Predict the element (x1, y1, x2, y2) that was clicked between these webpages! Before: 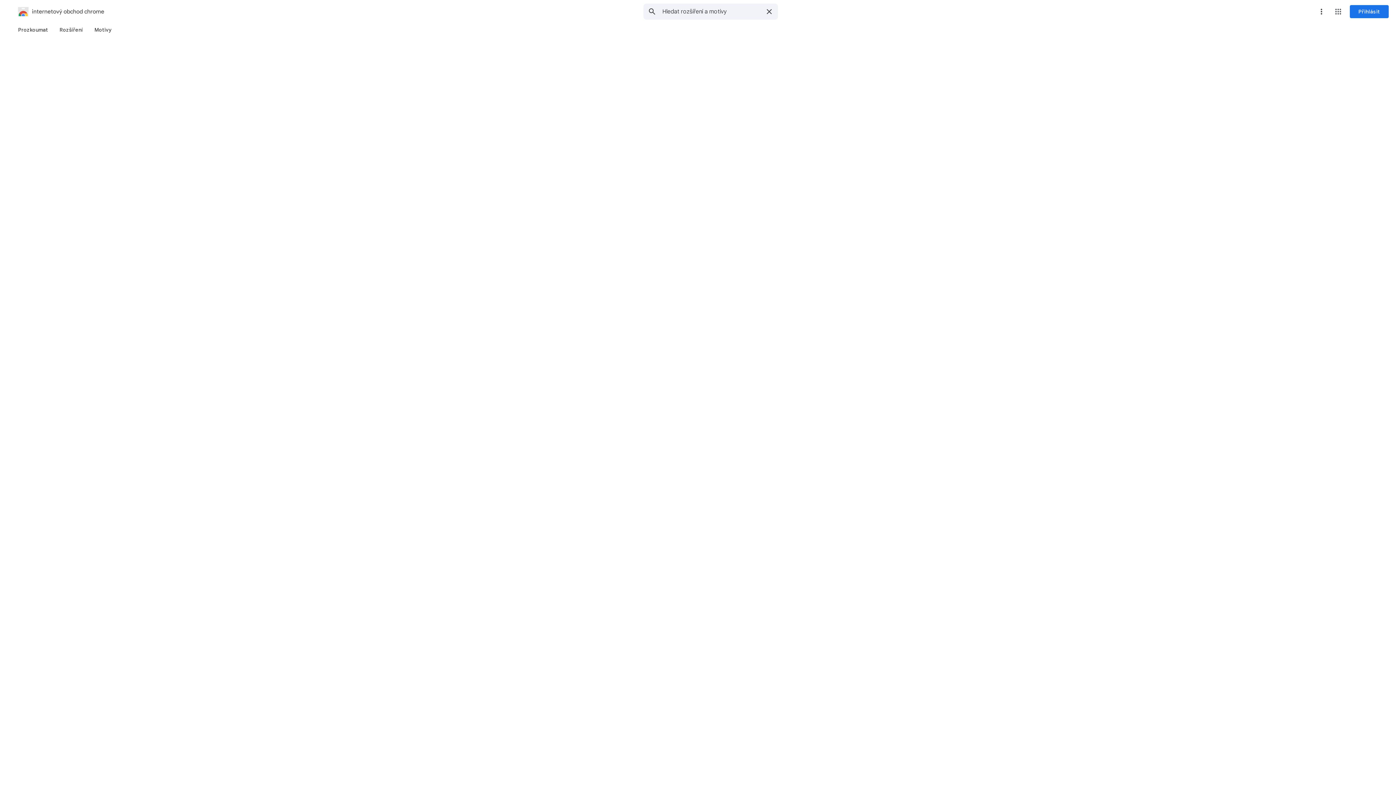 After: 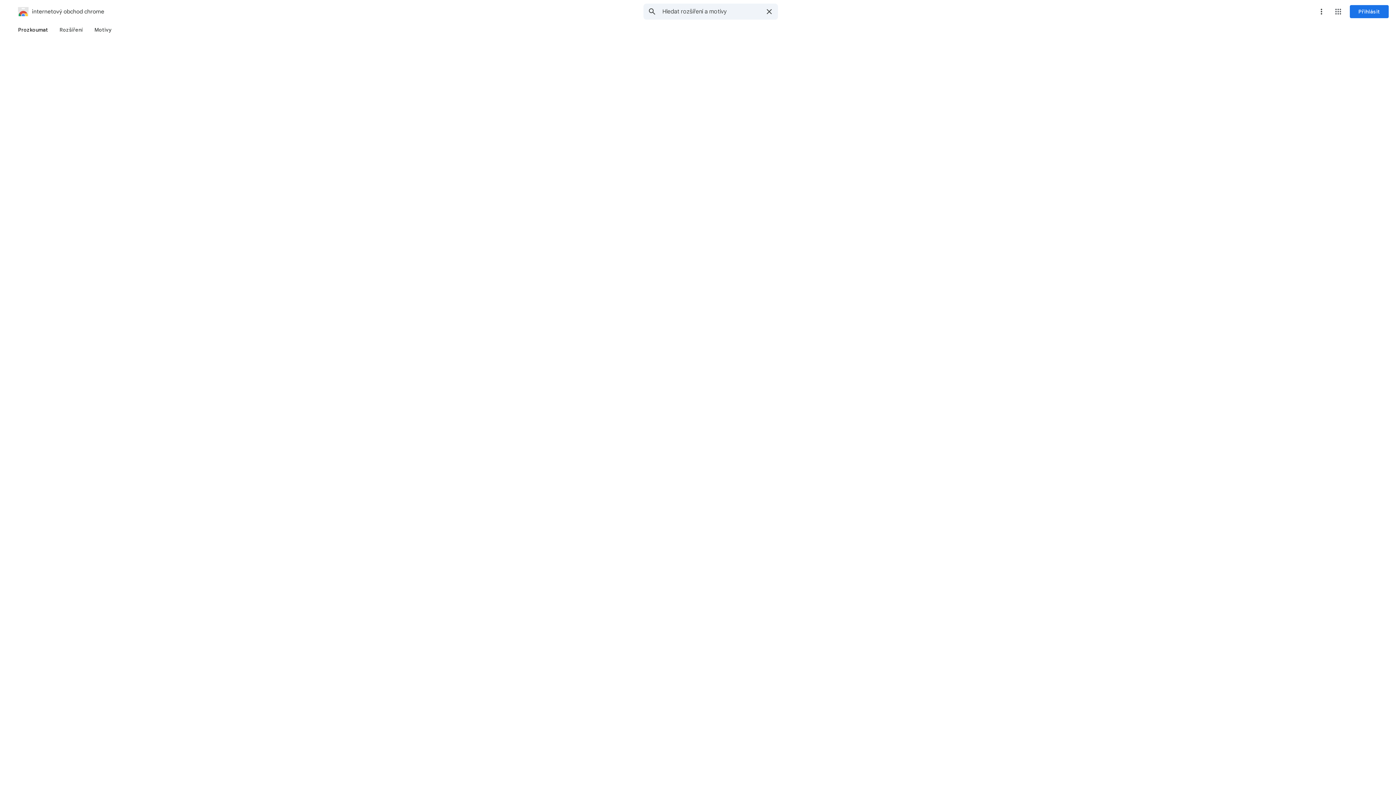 Action: bbox: (12, 23, 53, 36) label: Prozkoumat